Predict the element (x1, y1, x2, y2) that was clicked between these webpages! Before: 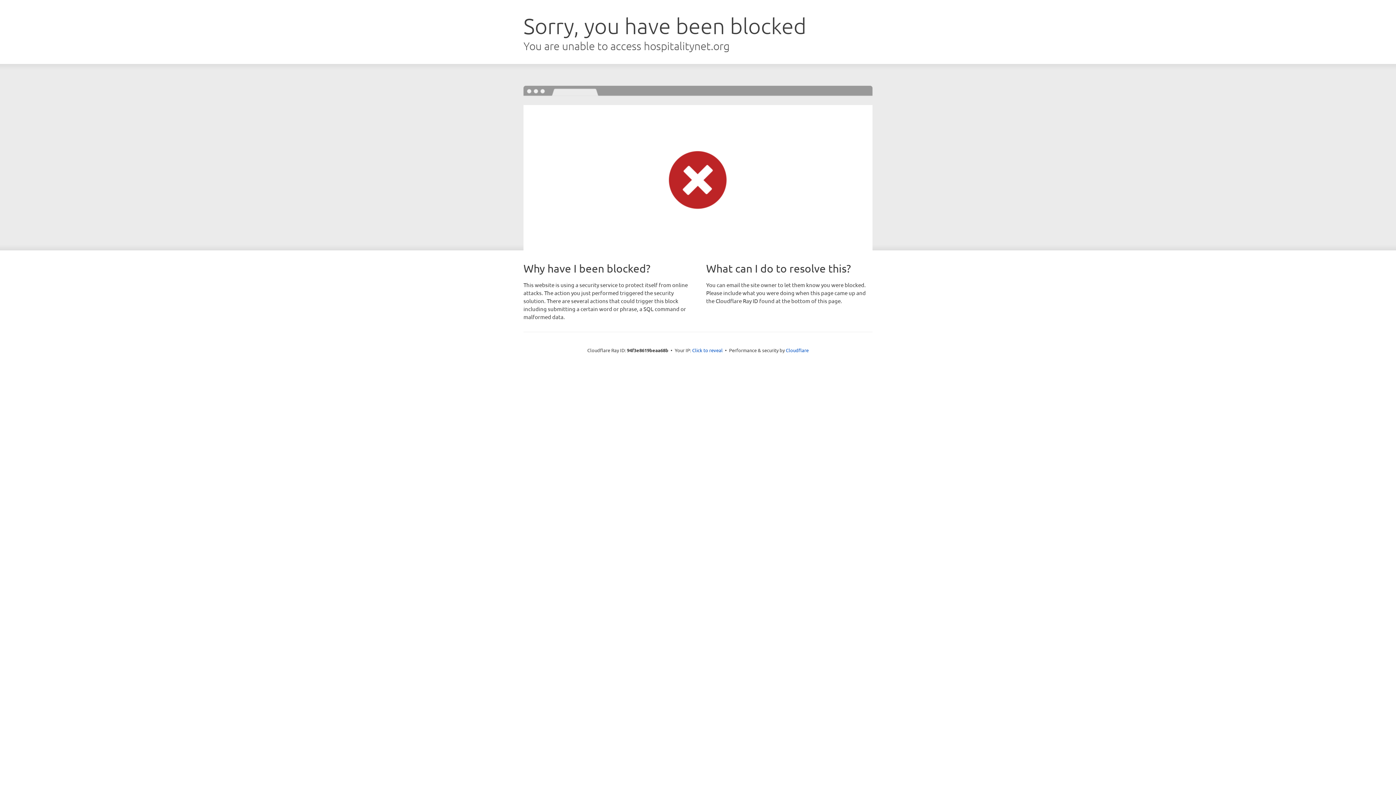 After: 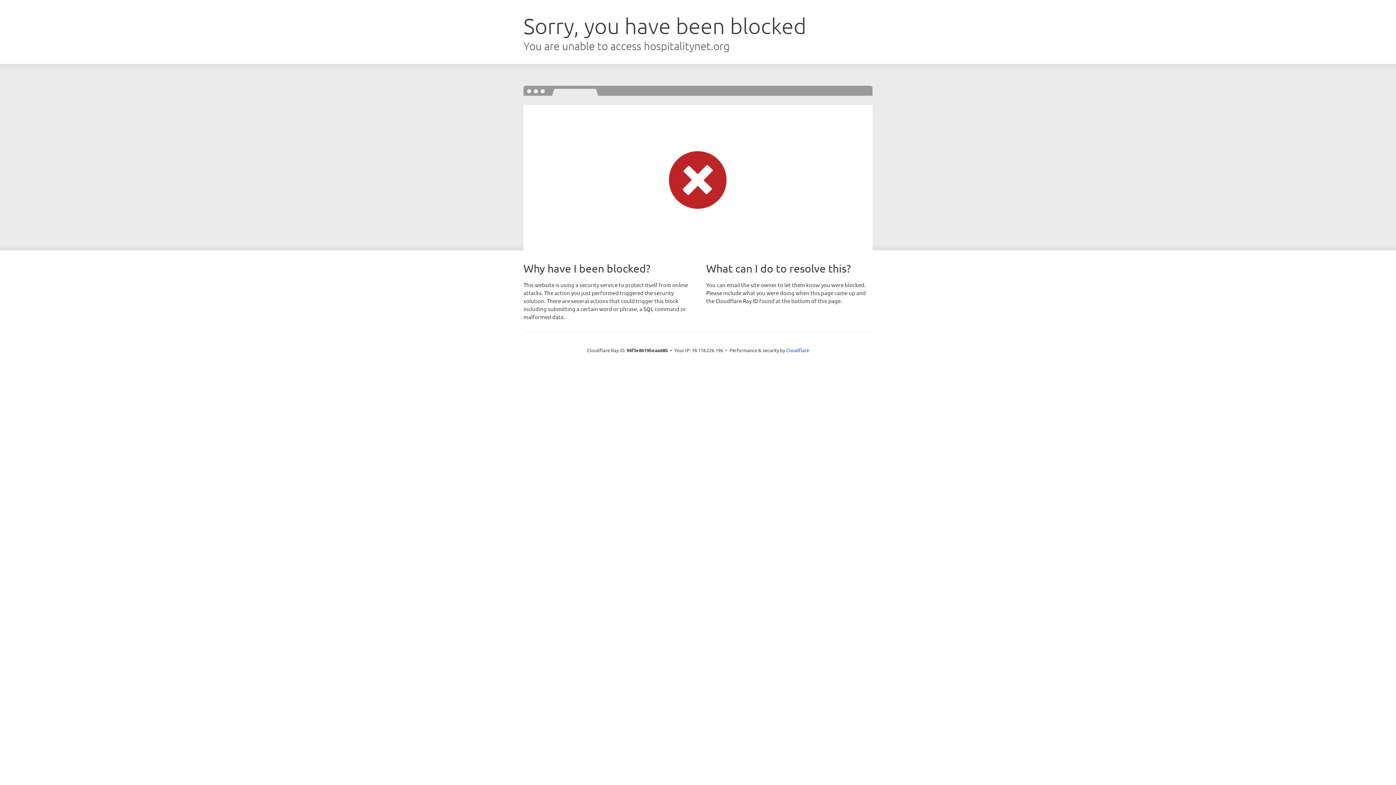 Action: label: Click to reveal bbox: (692, 346, 722, 353)